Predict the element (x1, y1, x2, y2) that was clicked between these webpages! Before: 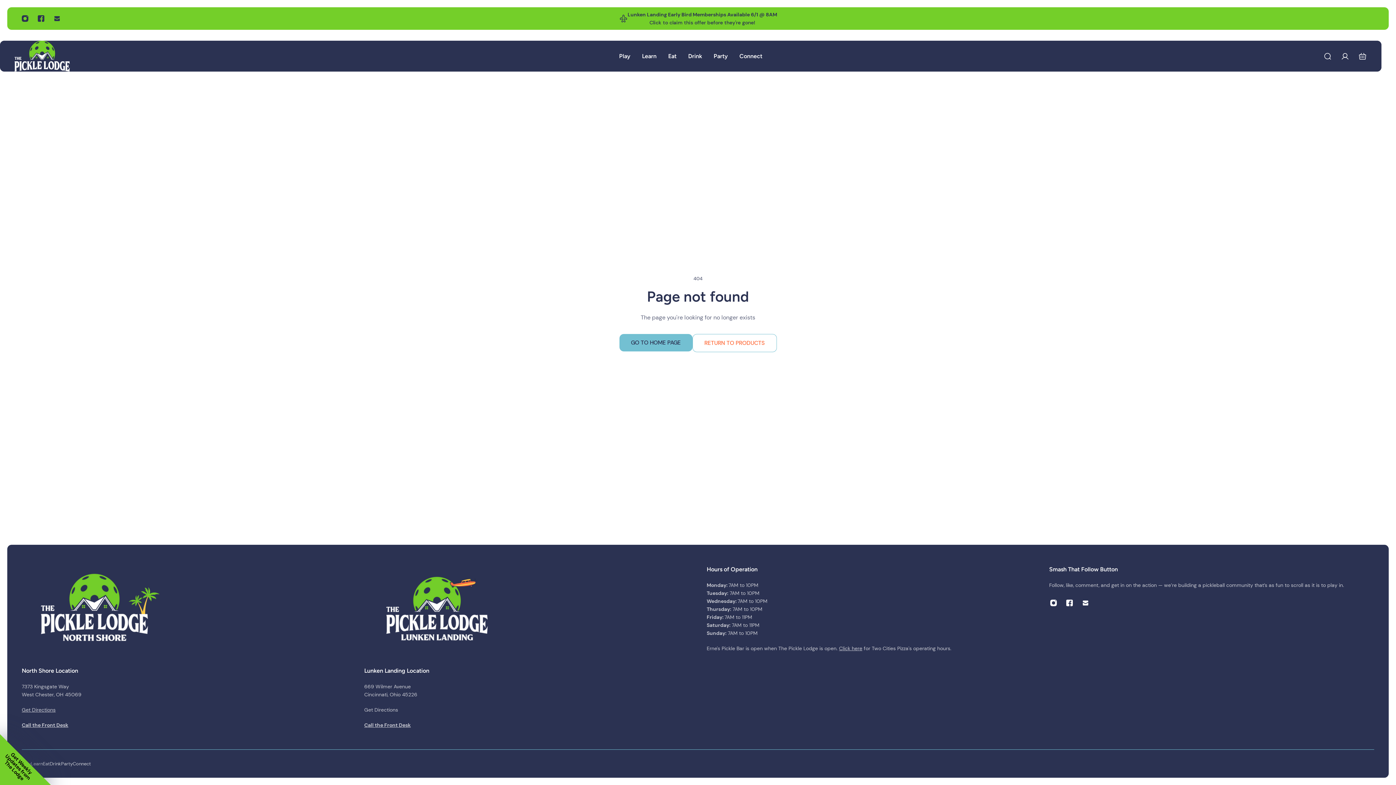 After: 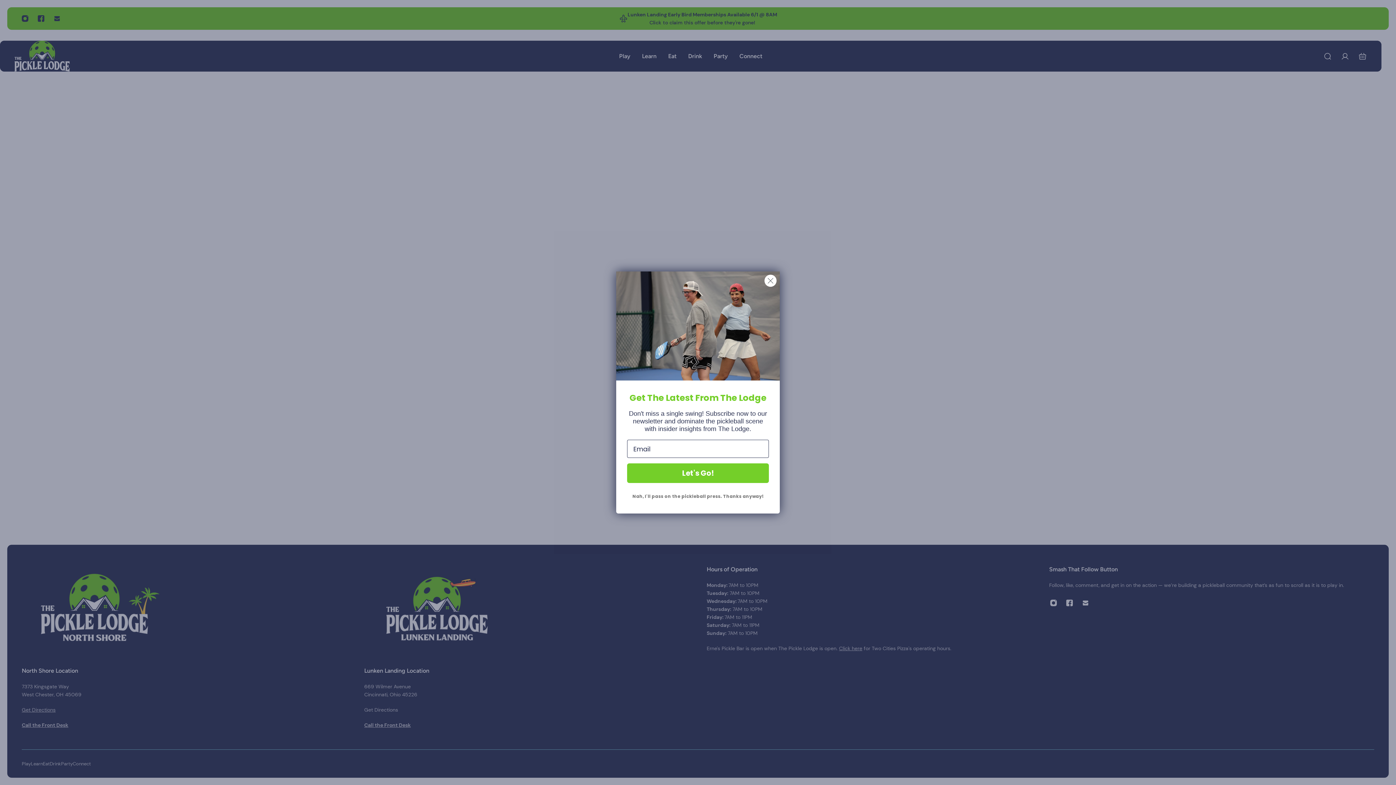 Action: label: Get Directions bbox: (21, 706, 55, 713)